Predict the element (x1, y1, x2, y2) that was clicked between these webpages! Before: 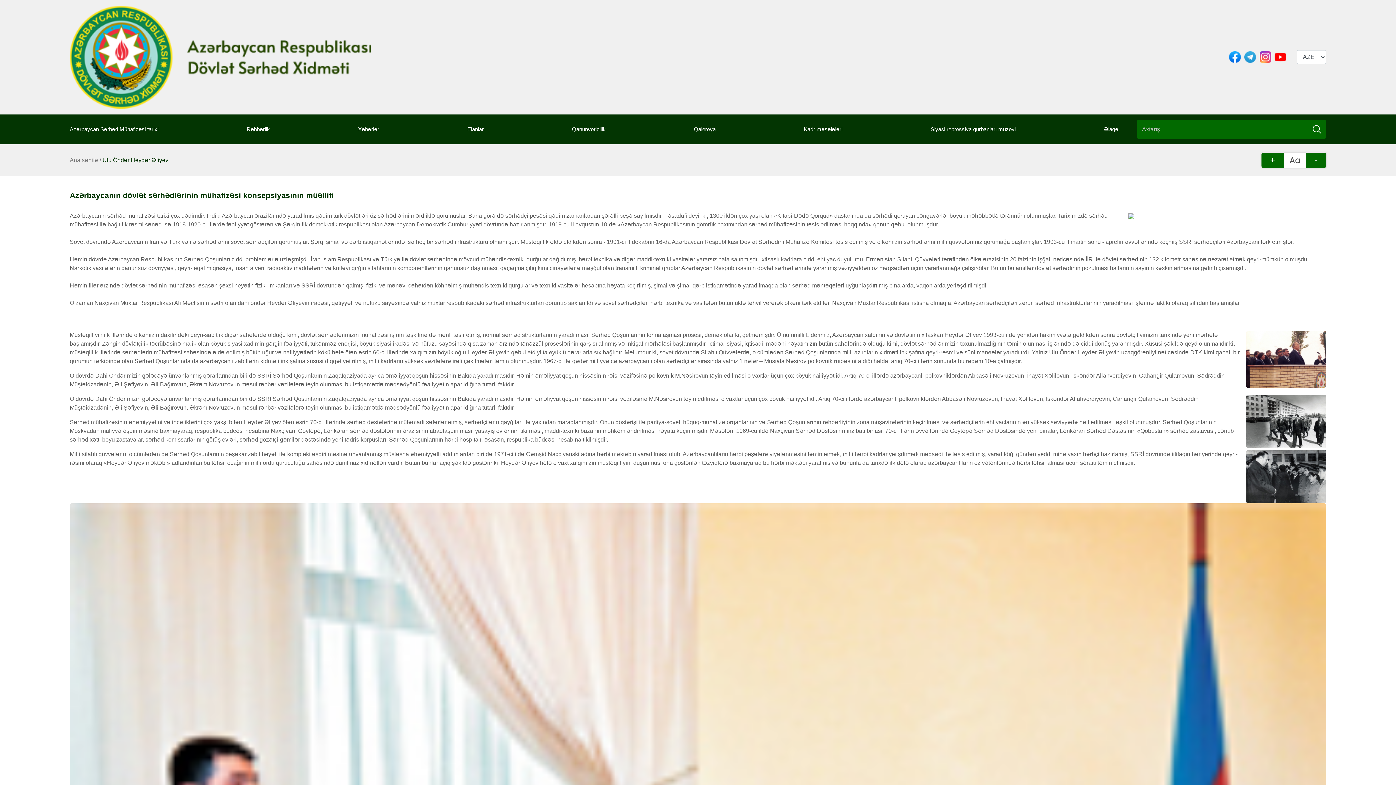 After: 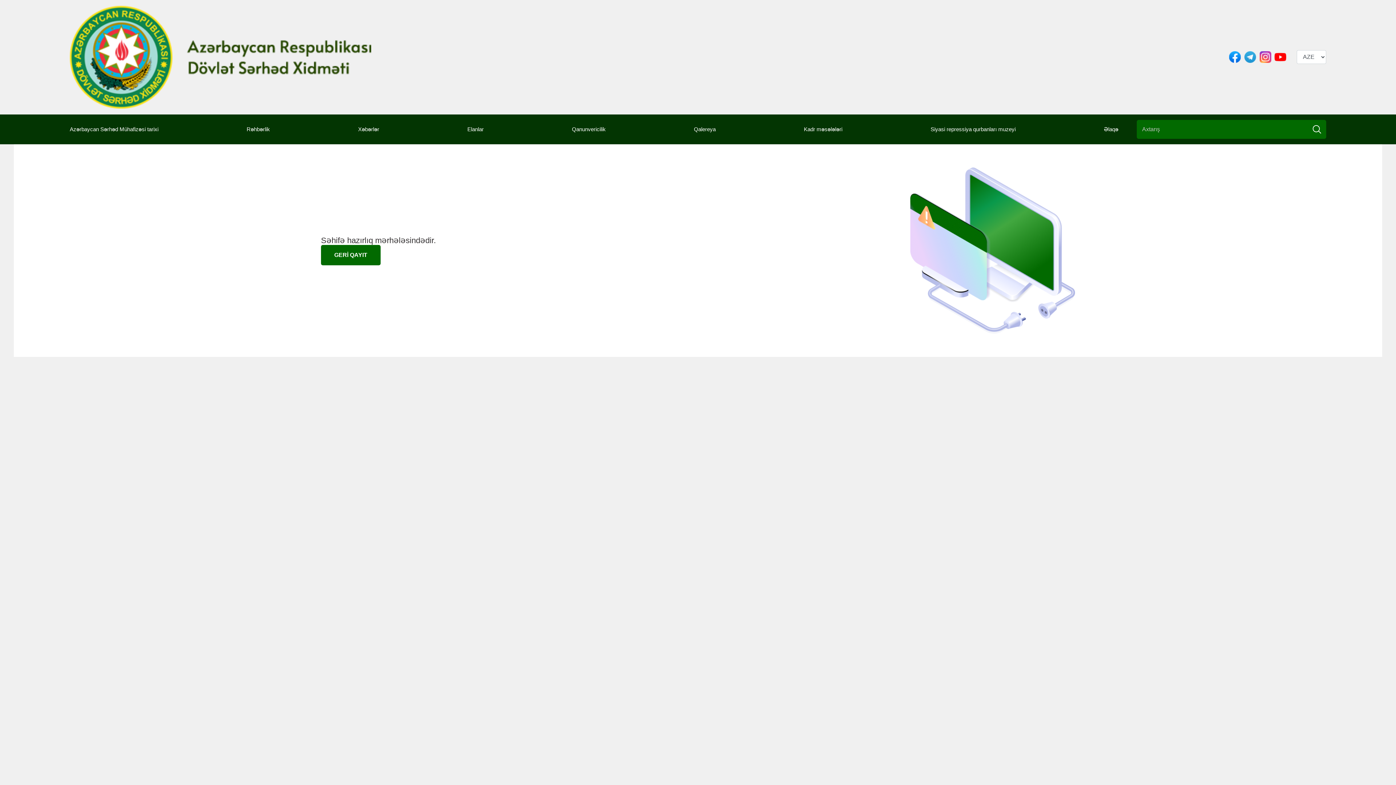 Action: label: Qalereya bbox: (688, 118, 721, 140)